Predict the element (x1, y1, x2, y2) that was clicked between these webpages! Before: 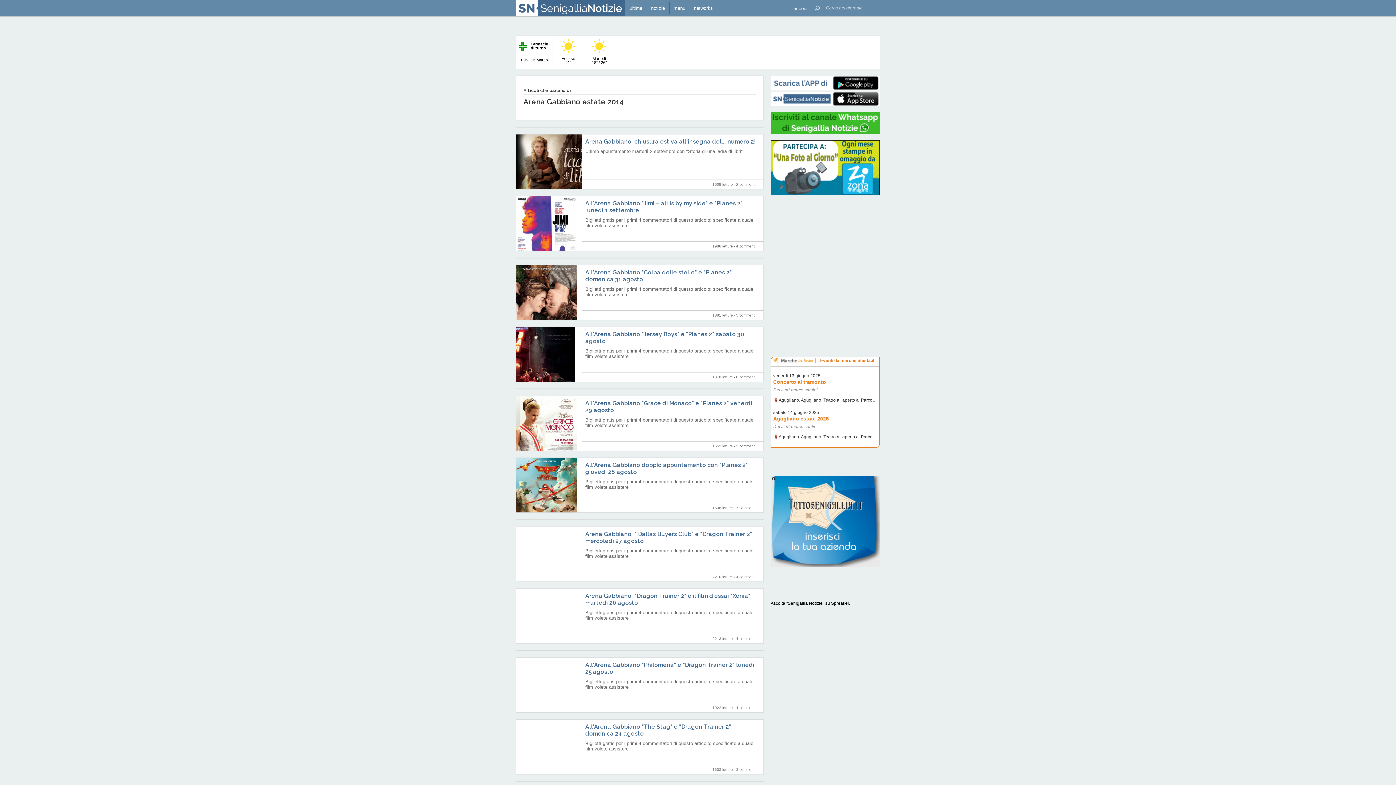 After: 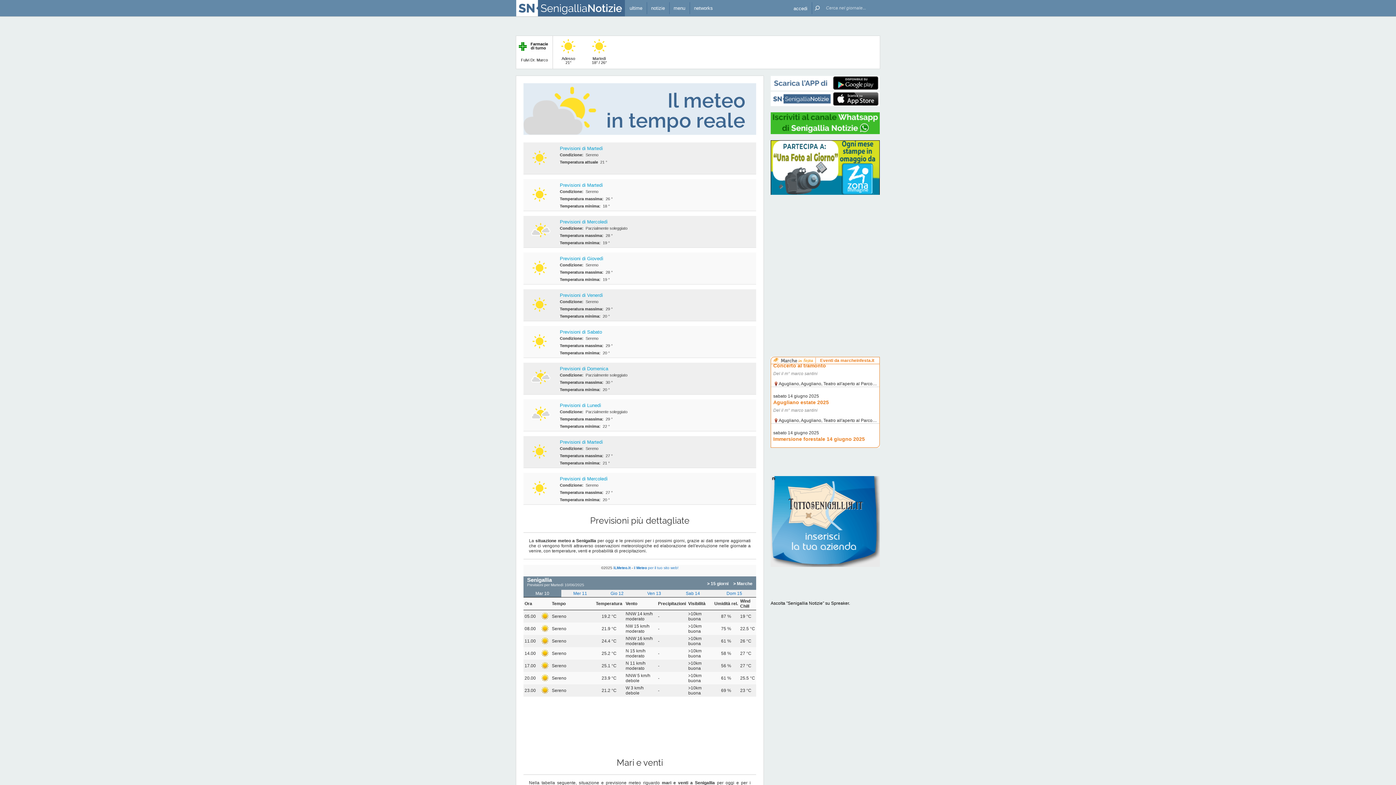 Action: label:  Martedì
18° / 26° bbox: (584, 36, 614, 68)